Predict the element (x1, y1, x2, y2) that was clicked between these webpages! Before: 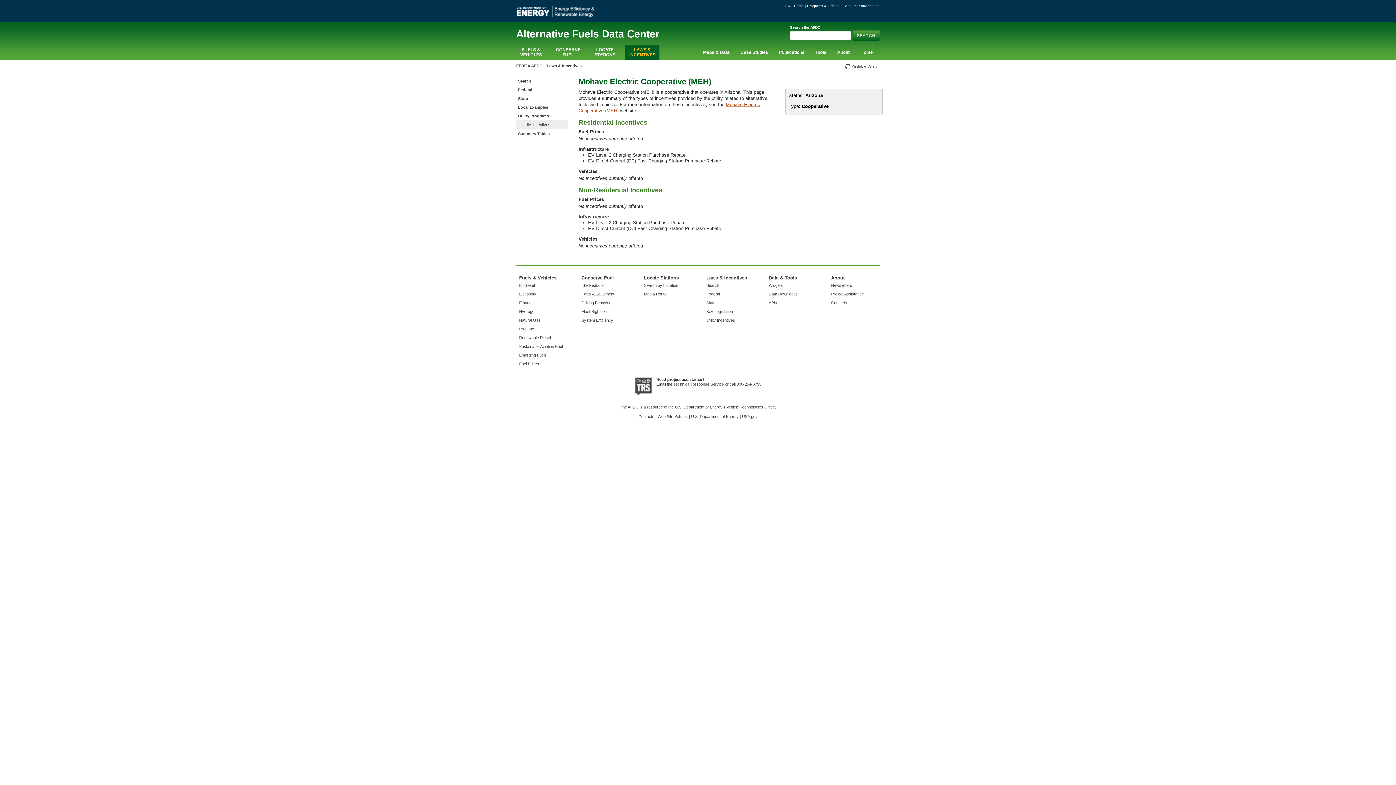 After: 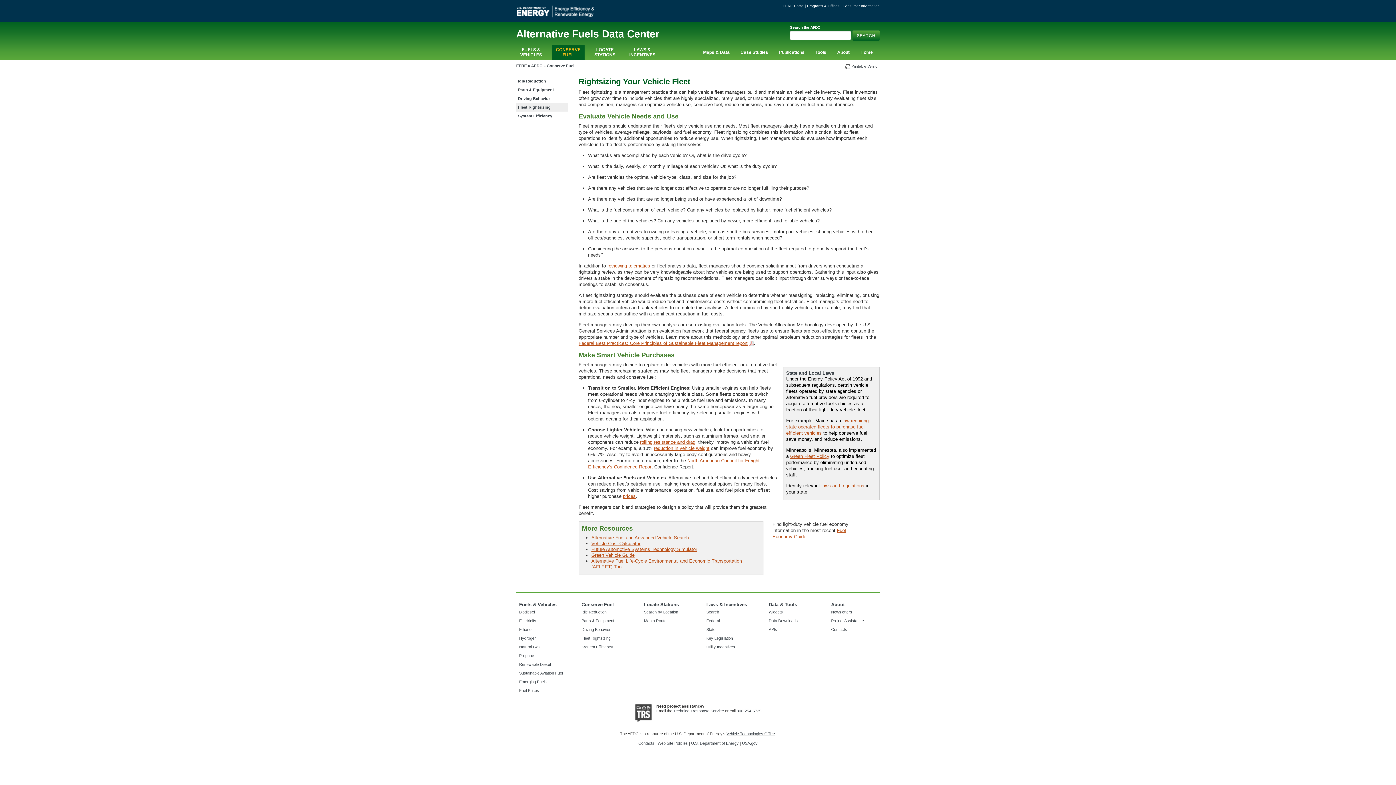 Action: bbox: (581, 309, 610, 313) label: Fleet Rightsizing